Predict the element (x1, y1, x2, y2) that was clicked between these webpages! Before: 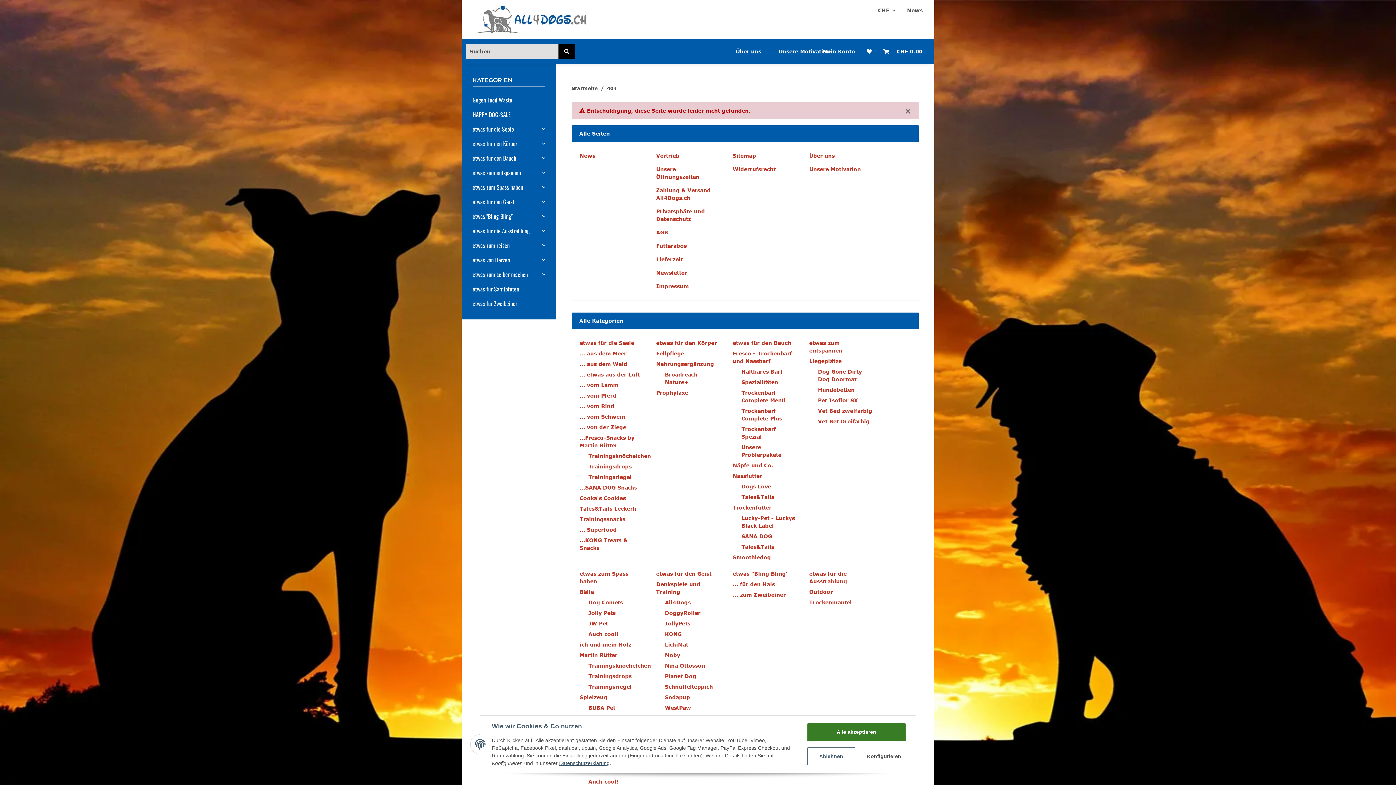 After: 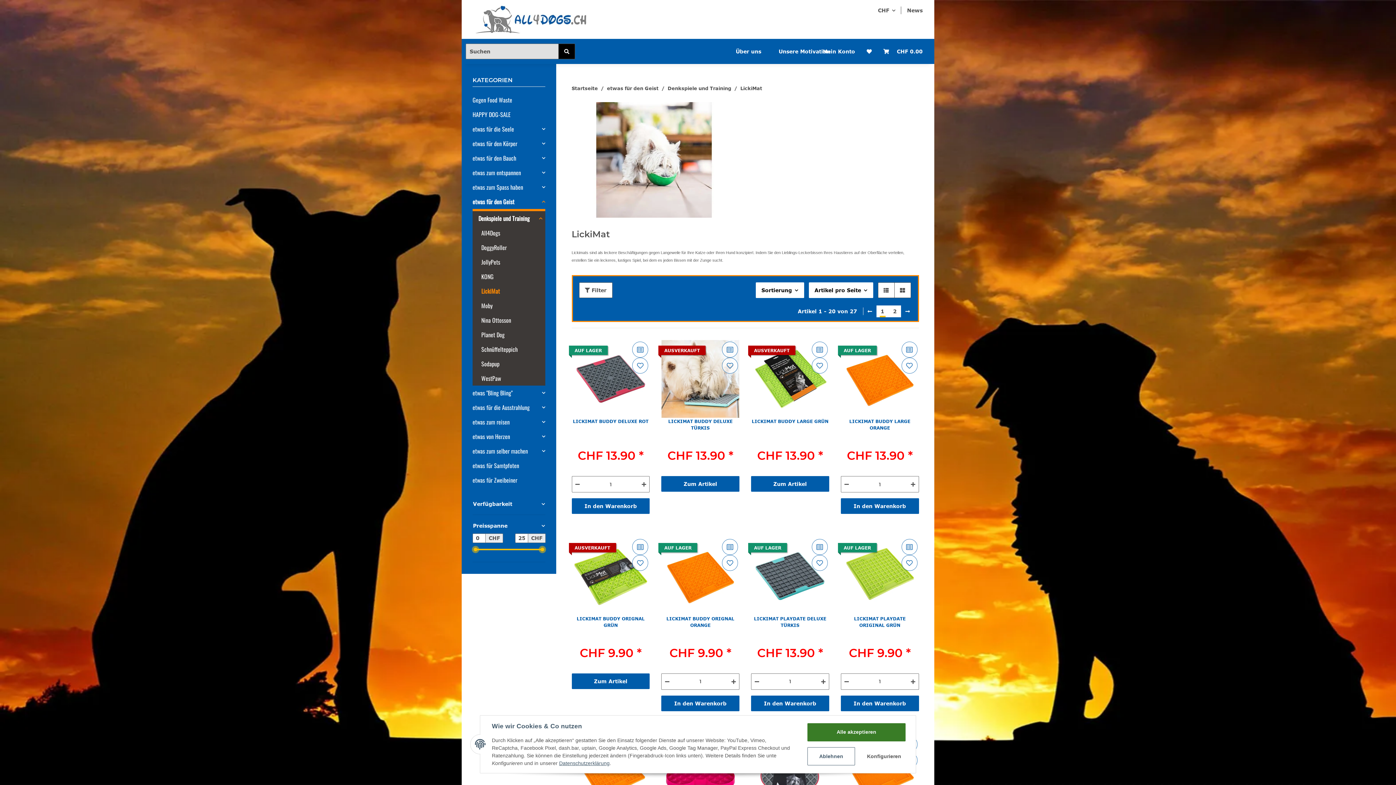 Action: bbox: (664, 641, 688, 648) label: LickiMat